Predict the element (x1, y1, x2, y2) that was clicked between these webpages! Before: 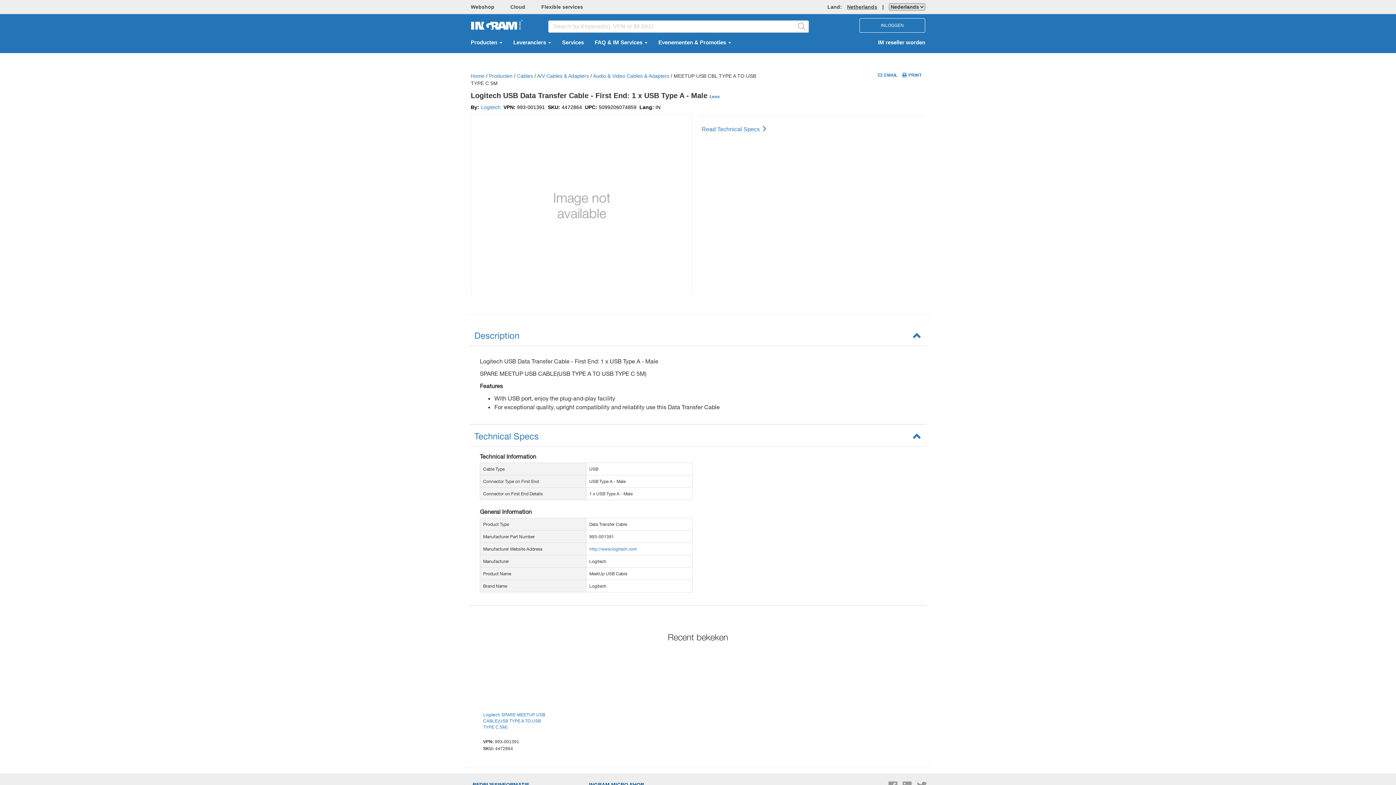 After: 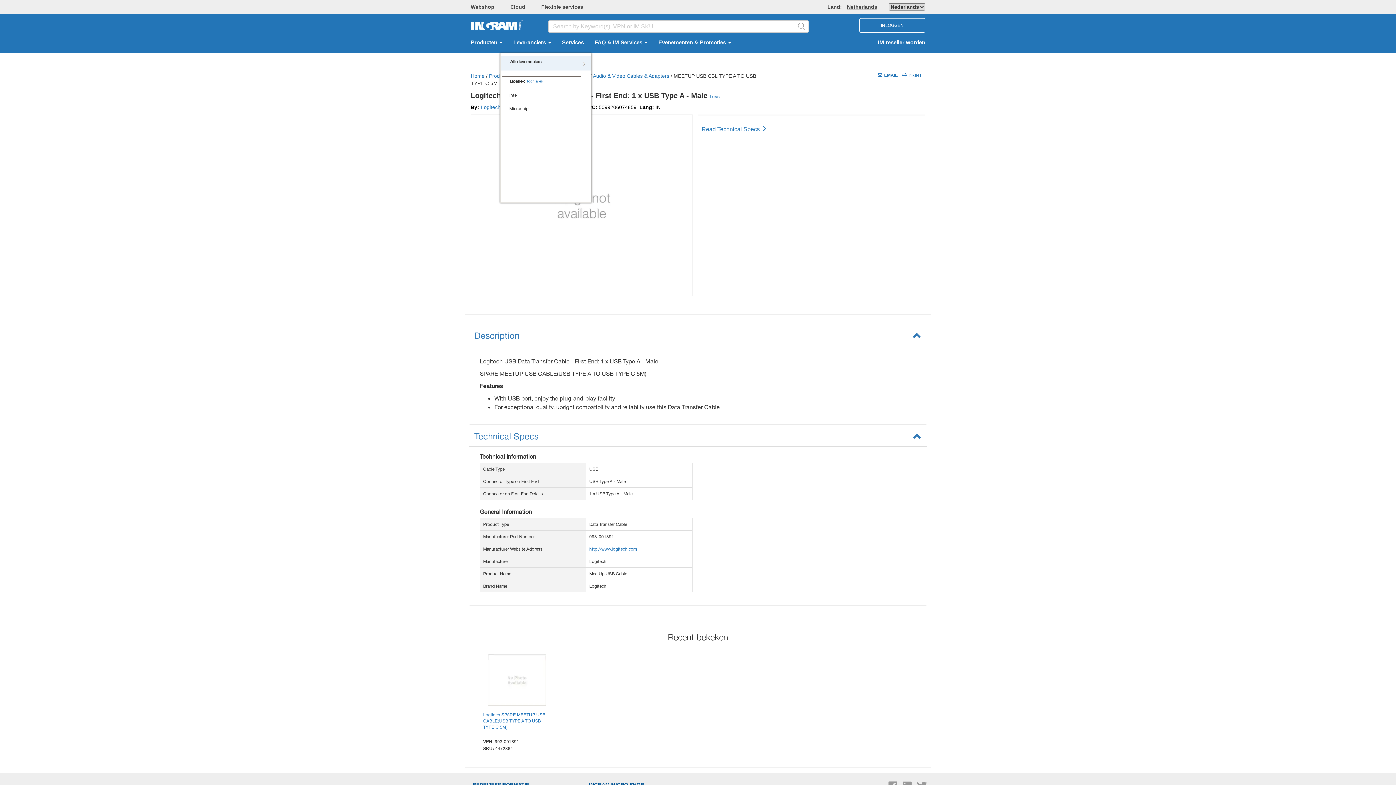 Action: label: Select  Leveranciers bbox: (508, 38, 556, 47)